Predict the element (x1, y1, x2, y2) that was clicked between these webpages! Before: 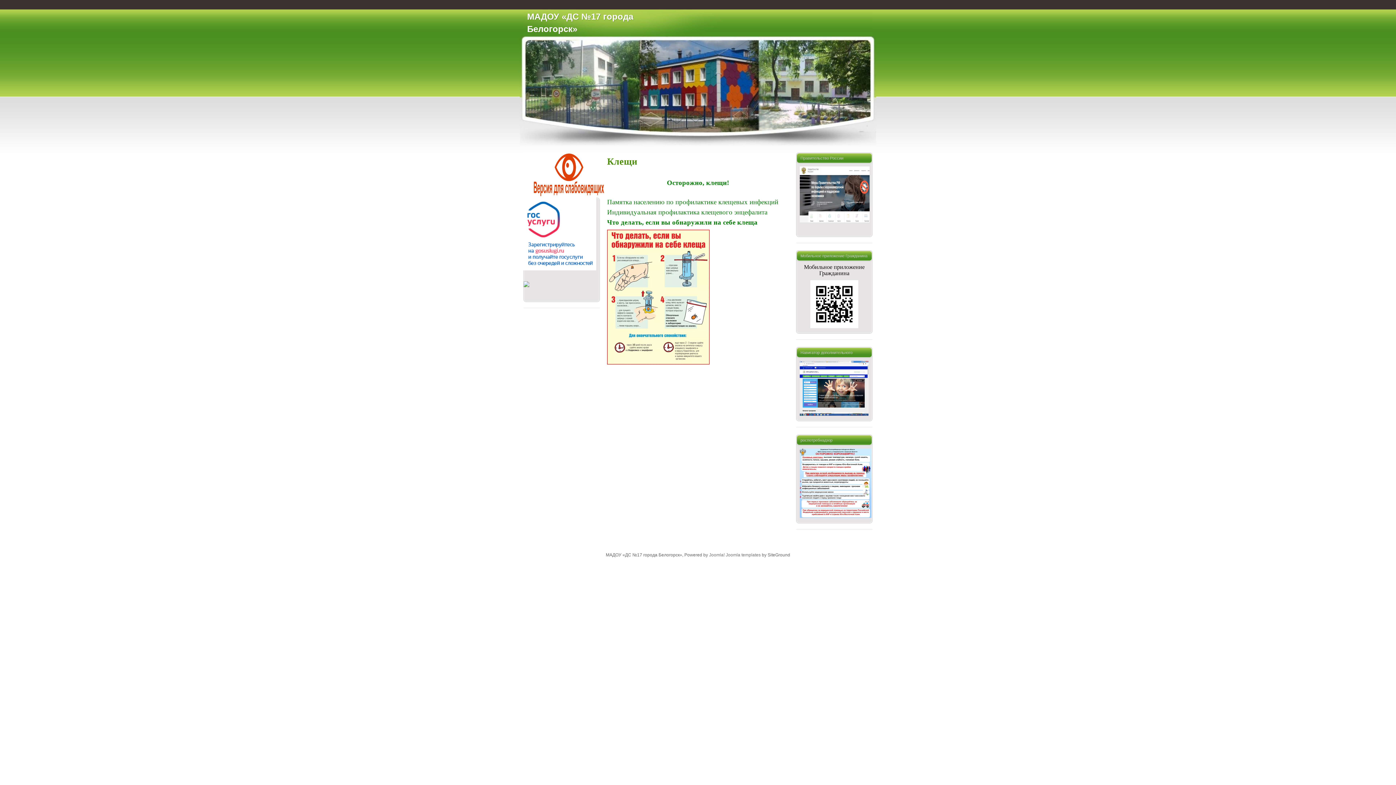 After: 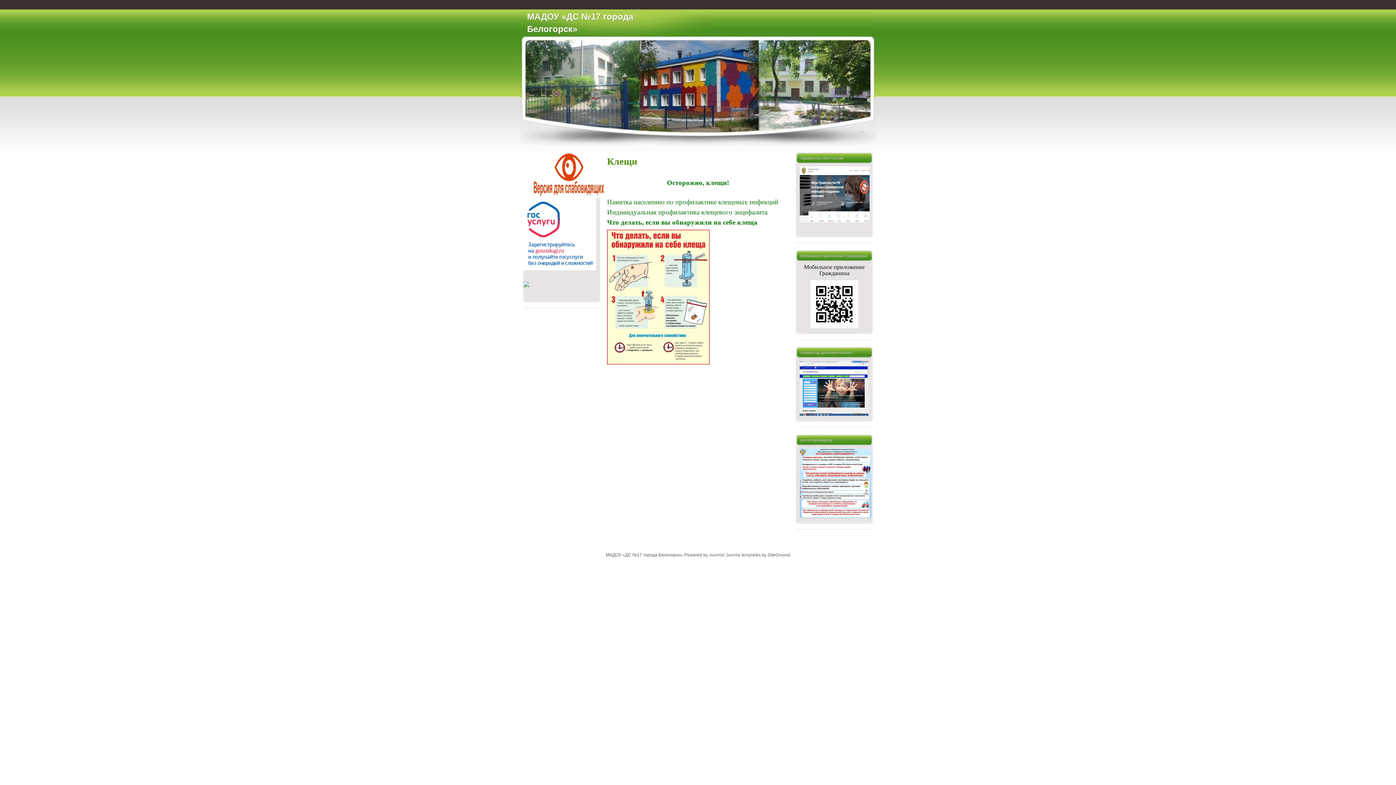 Action: bbox: (523, 283, 529, 288)